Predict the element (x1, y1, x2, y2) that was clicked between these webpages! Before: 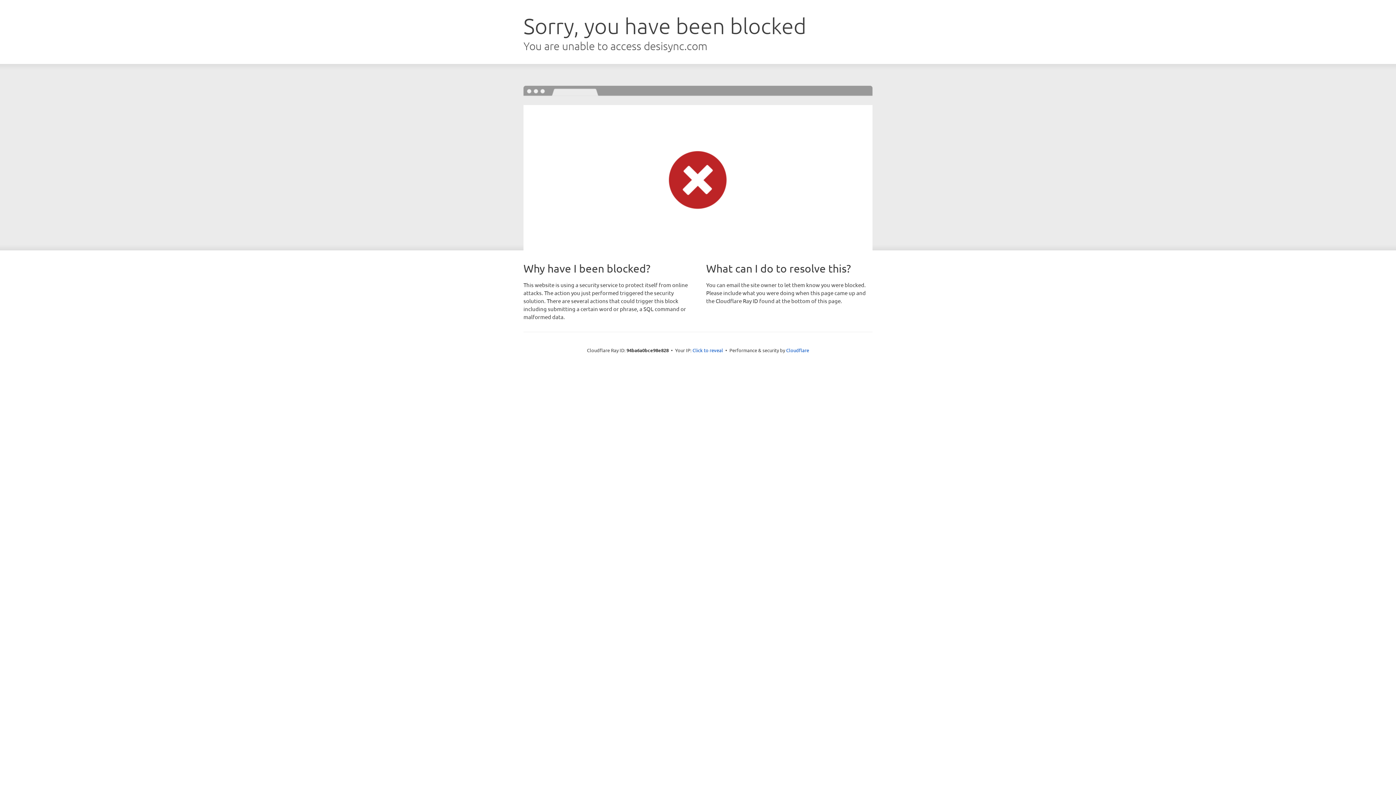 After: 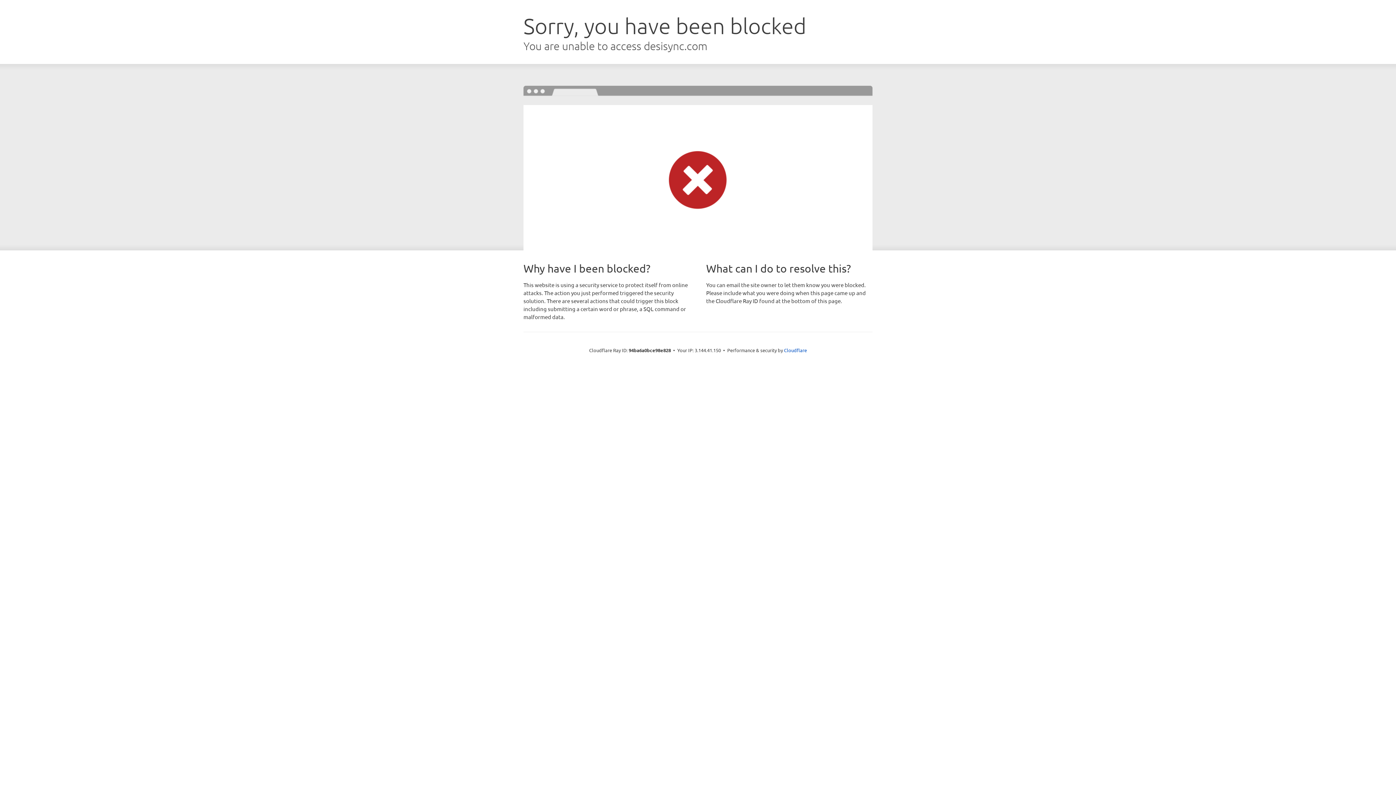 Action: bbox: (692, 346, 723, 353) label: Click to reveal